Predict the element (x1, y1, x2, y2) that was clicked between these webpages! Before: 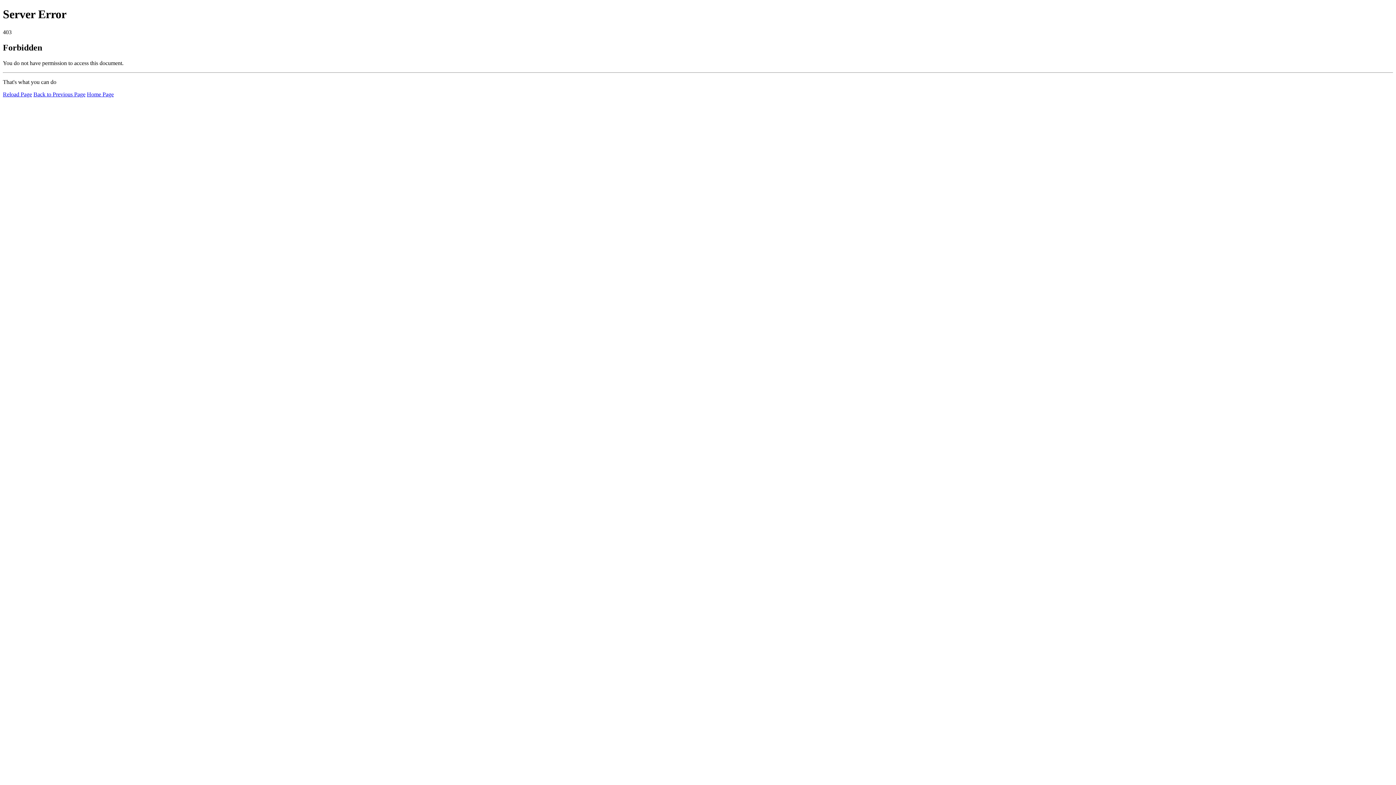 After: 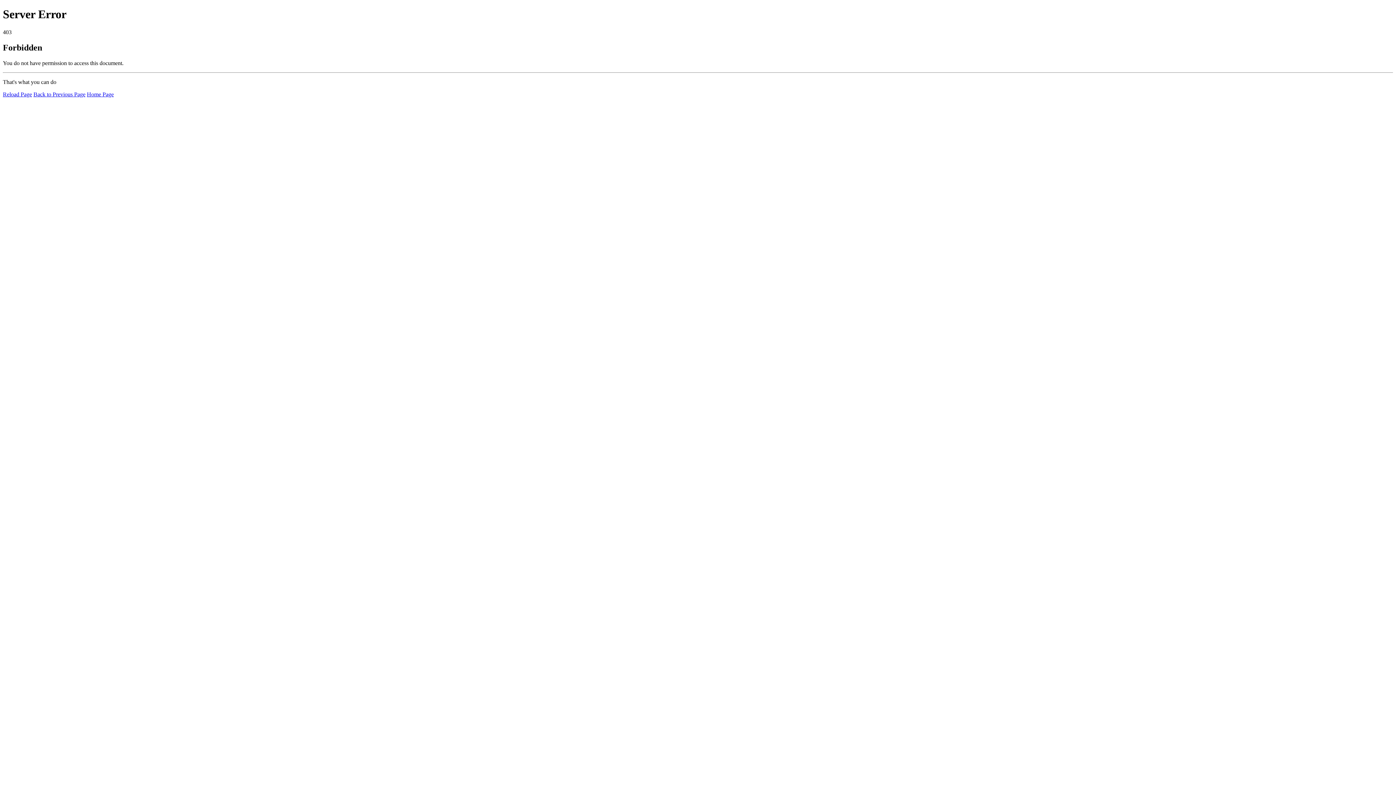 Action: bbox: (86, 91, 113, 97) label: Home Page